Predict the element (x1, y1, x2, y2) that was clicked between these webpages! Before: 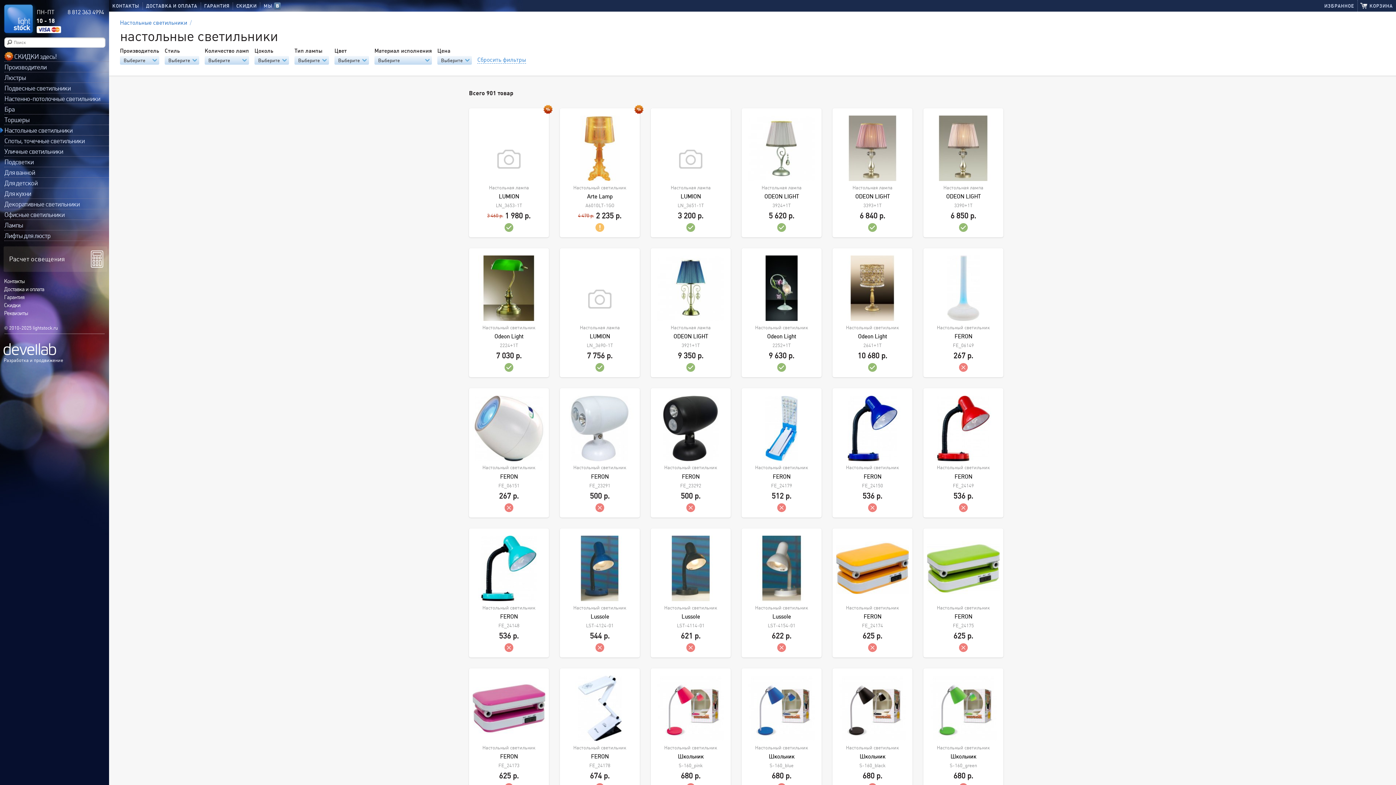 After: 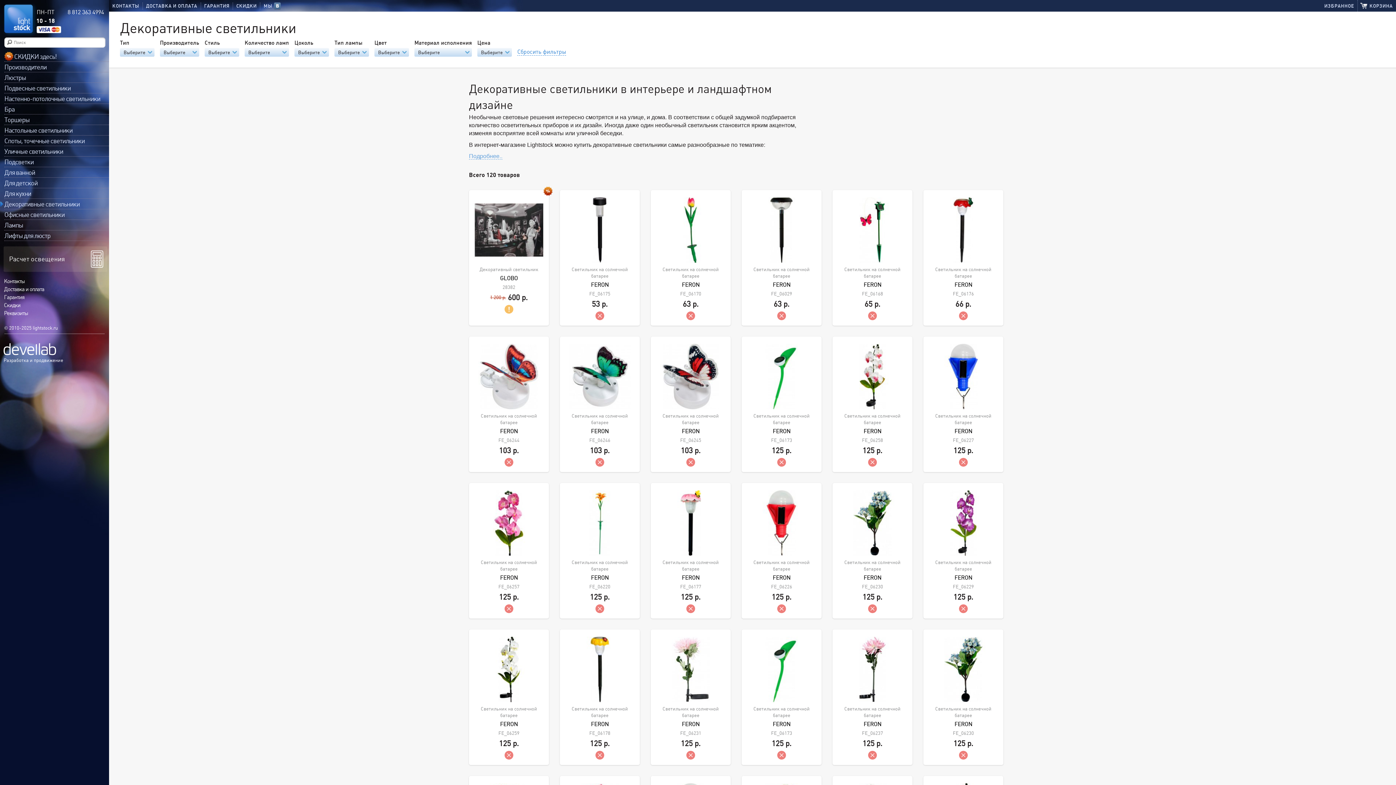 Action: bbox: (4, 198, 109, 209) label: Декоративные светильники